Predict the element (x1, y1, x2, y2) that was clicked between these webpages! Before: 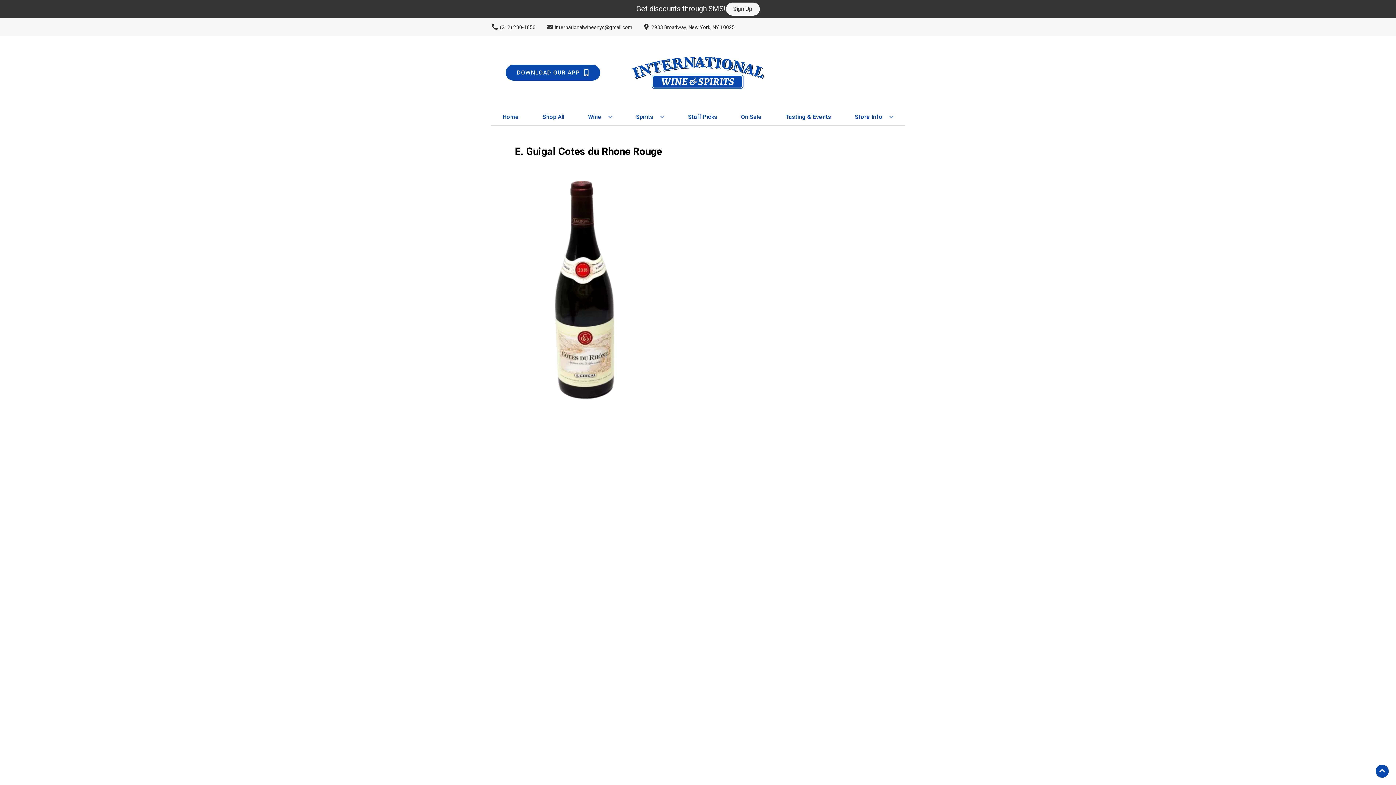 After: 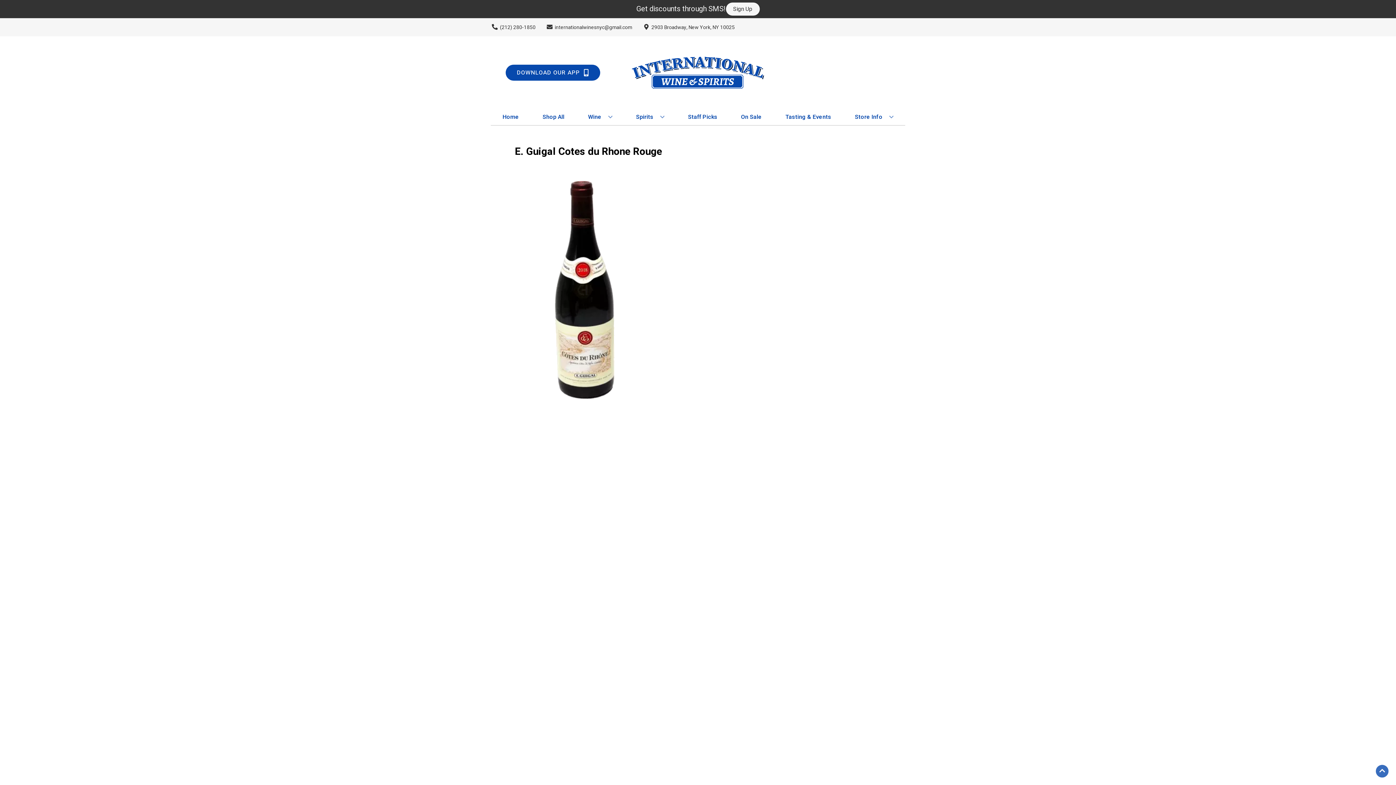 Action: label: Go to top bbox: (1376, 765, 1389, 778)